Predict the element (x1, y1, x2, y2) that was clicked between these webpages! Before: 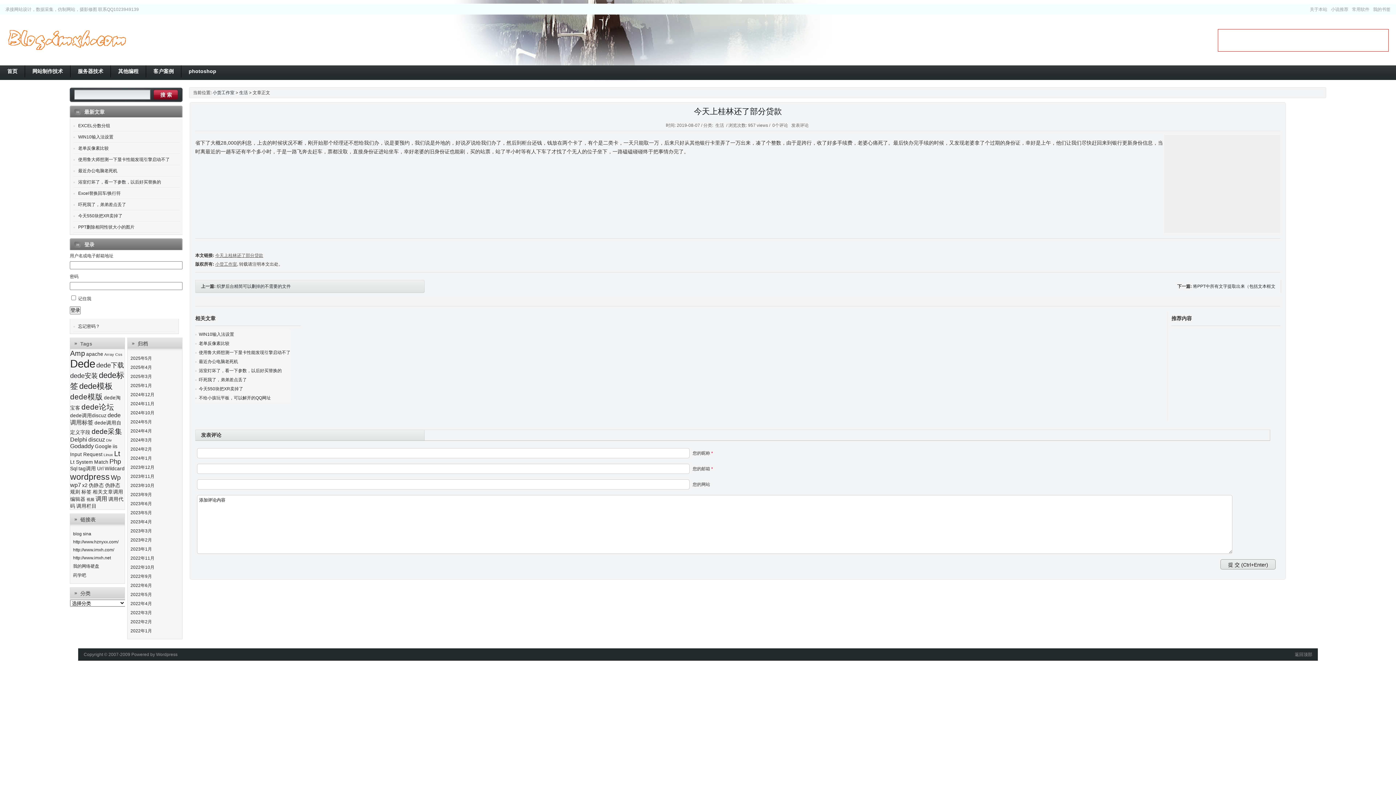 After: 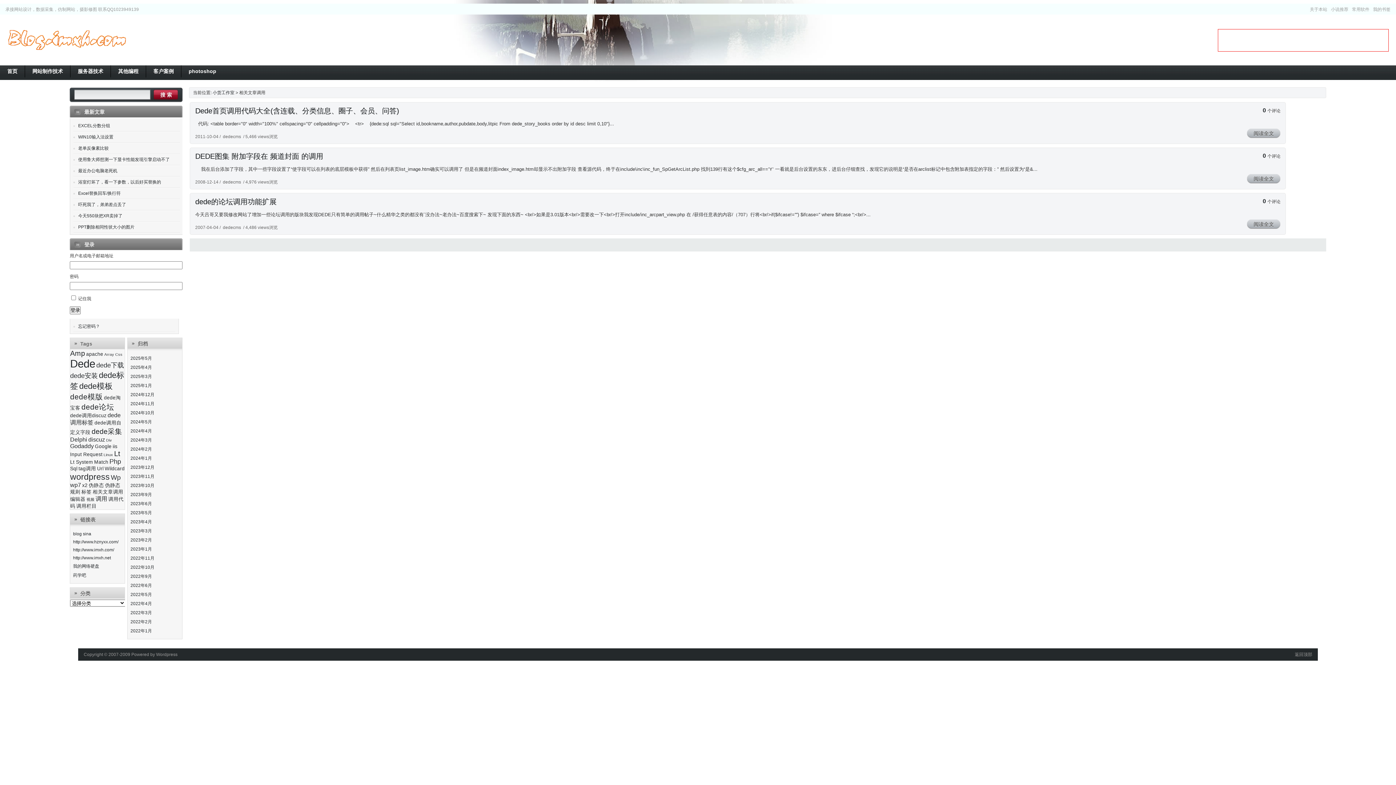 Action: bbox: (92, 489, 123, 494) label: 相关文章调用 (3个项目)